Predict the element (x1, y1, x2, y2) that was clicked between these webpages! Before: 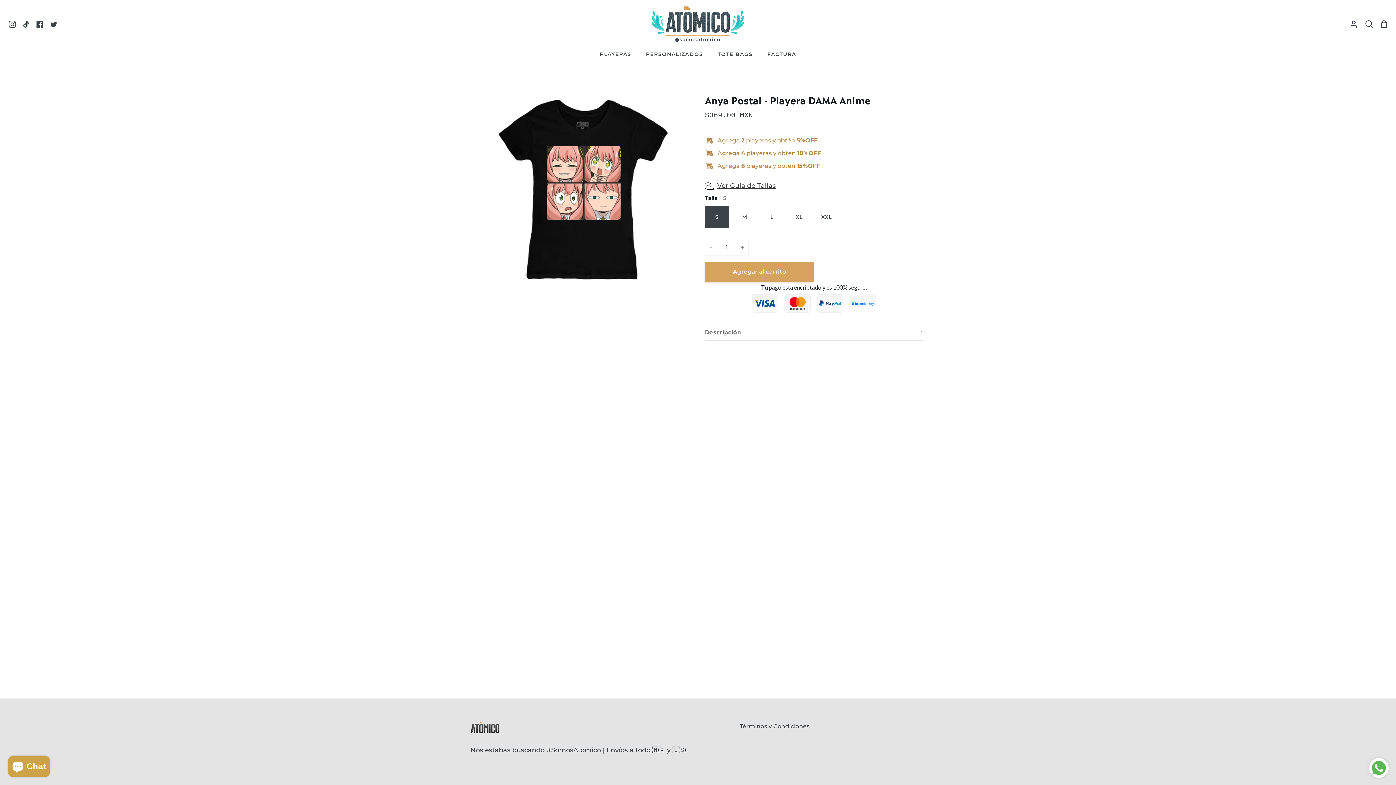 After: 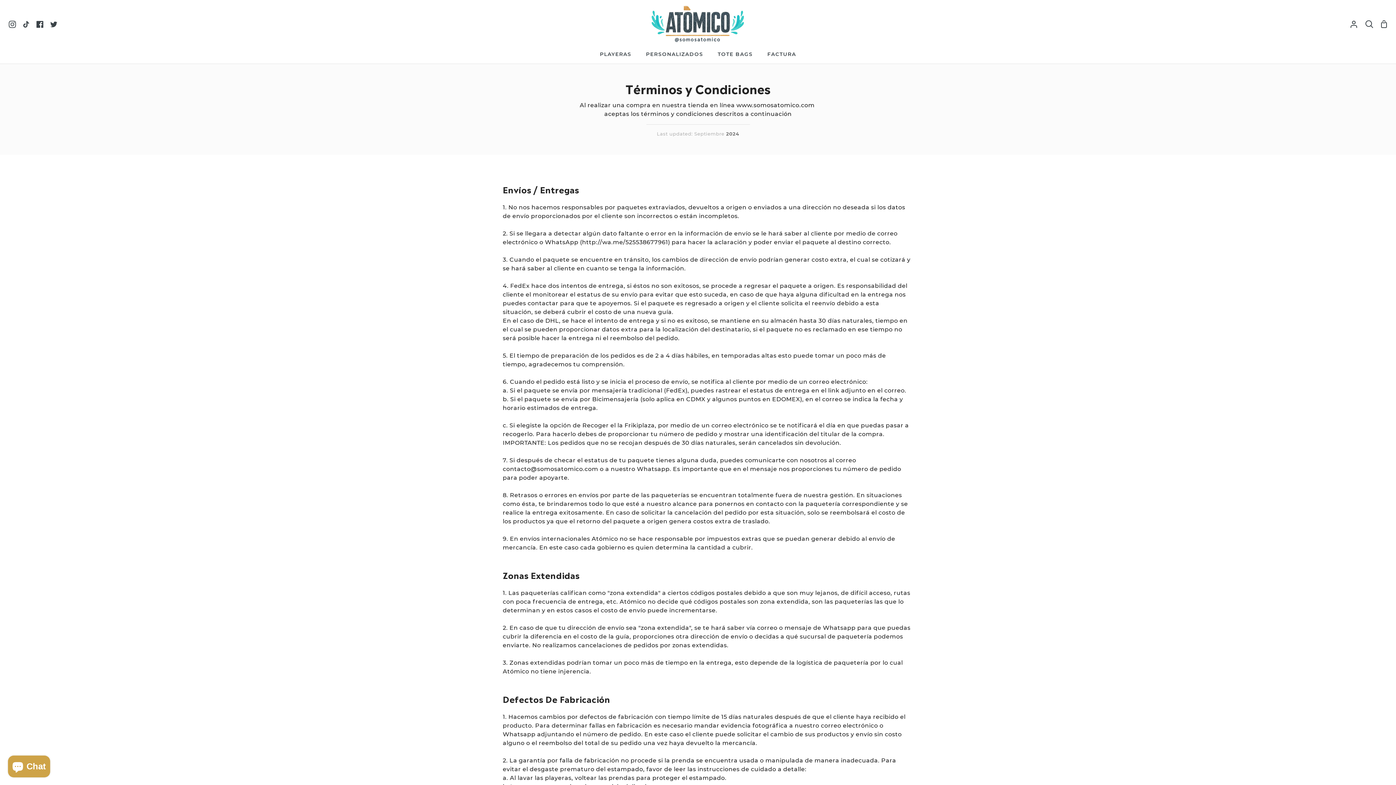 Action: bbox: (740, 723, 809, 730) label: Términos y Condiciones